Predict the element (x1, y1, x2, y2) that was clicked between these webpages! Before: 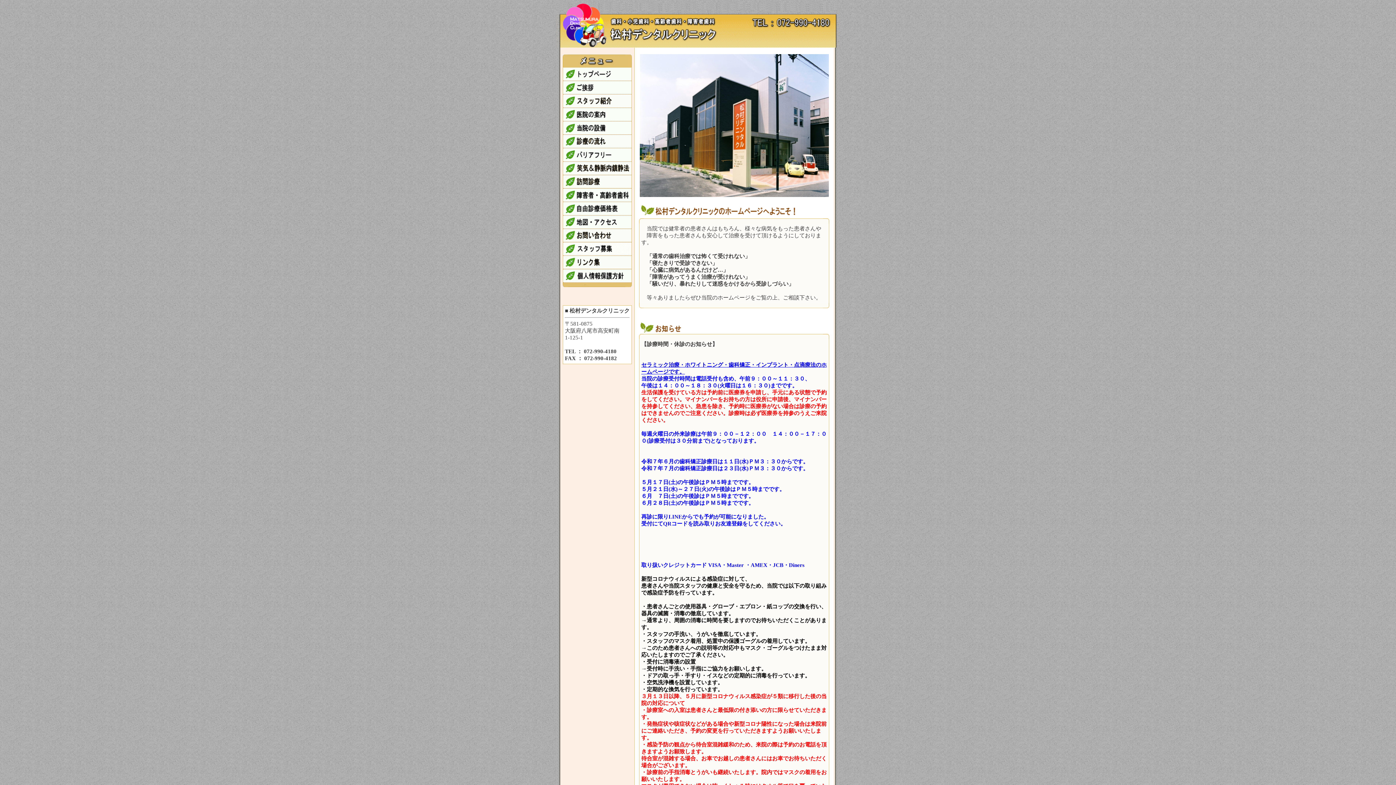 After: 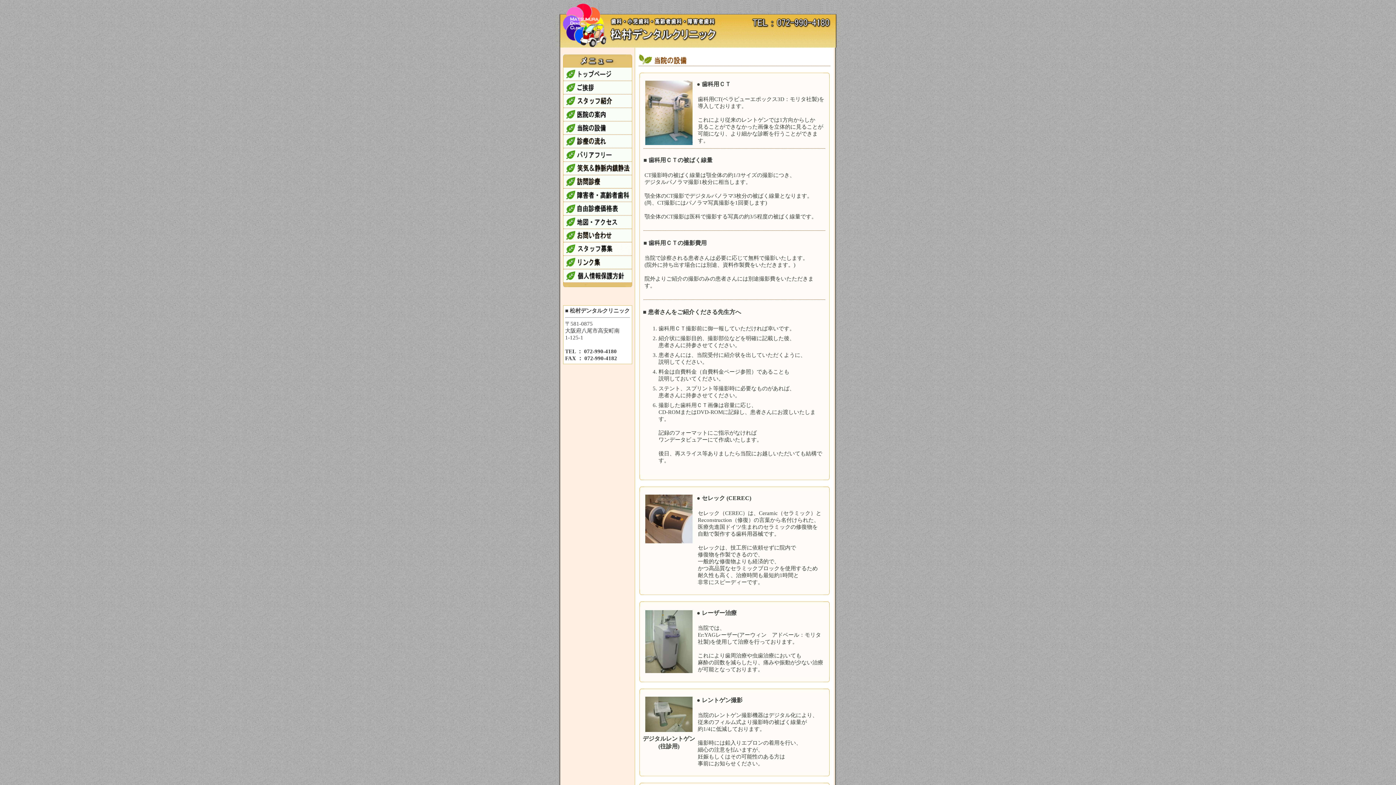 Action: bbox: (563, 129, 631, 135)